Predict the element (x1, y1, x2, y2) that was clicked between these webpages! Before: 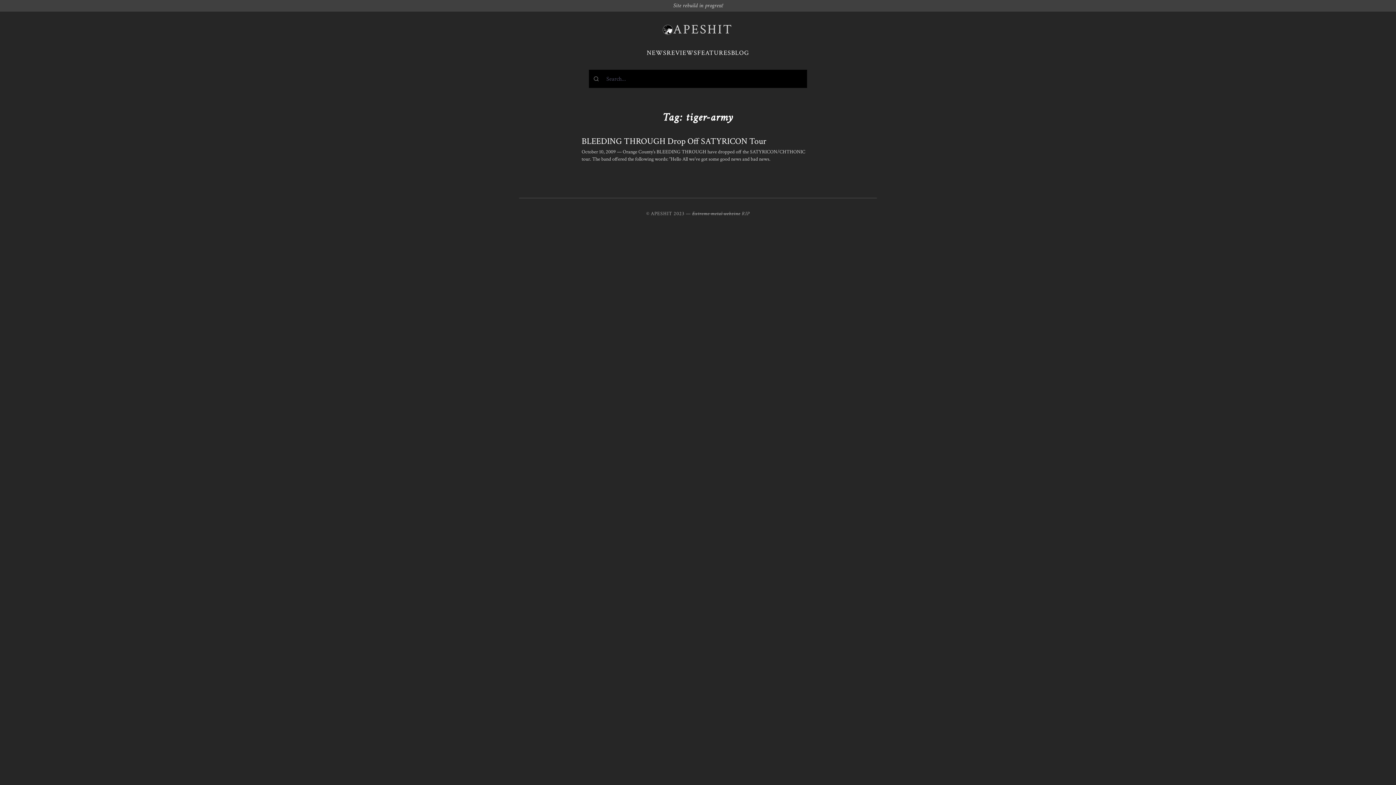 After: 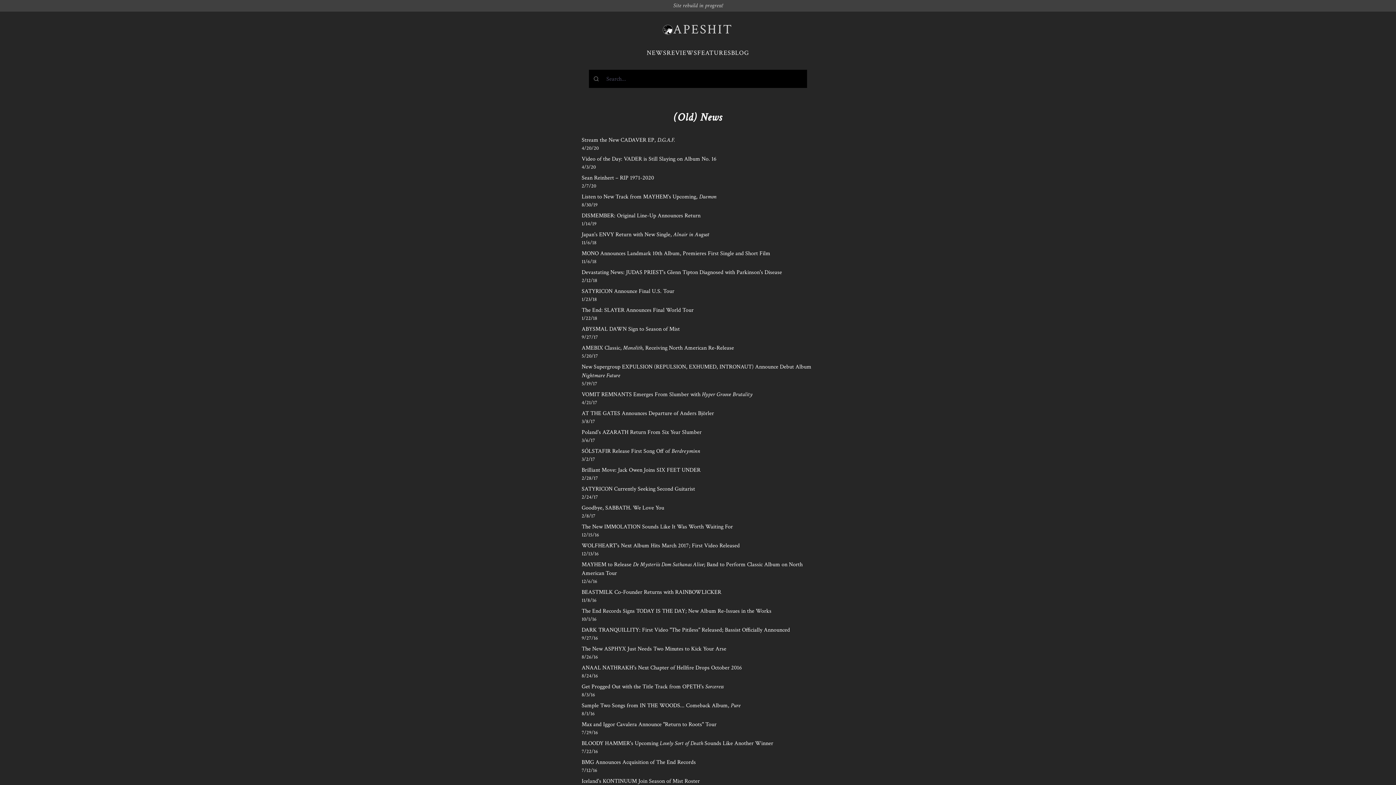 Action: label: NEWS bbox: (646, 48, 666, 57)